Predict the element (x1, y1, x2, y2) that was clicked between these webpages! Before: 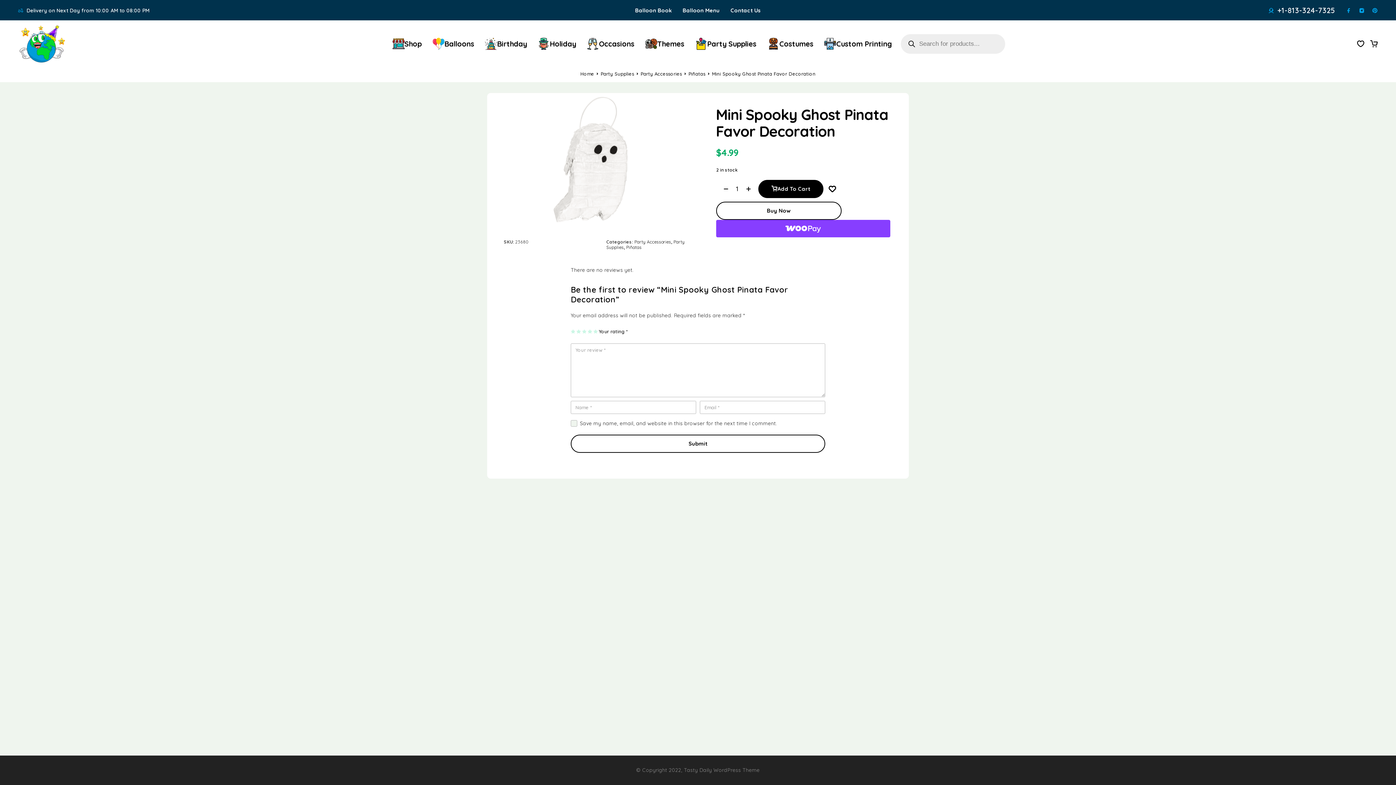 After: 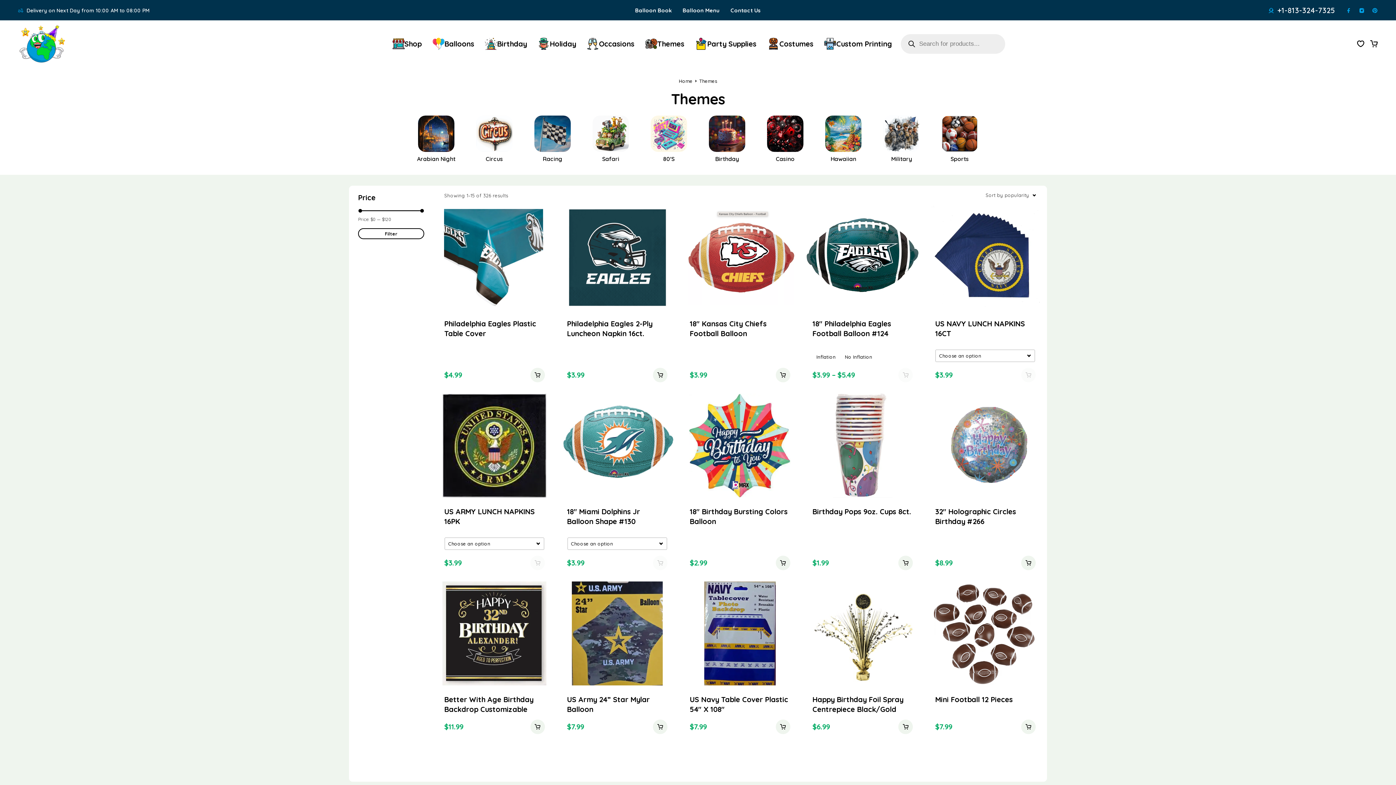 Action: label: Themes bbox: (639, 30, 689, 57)